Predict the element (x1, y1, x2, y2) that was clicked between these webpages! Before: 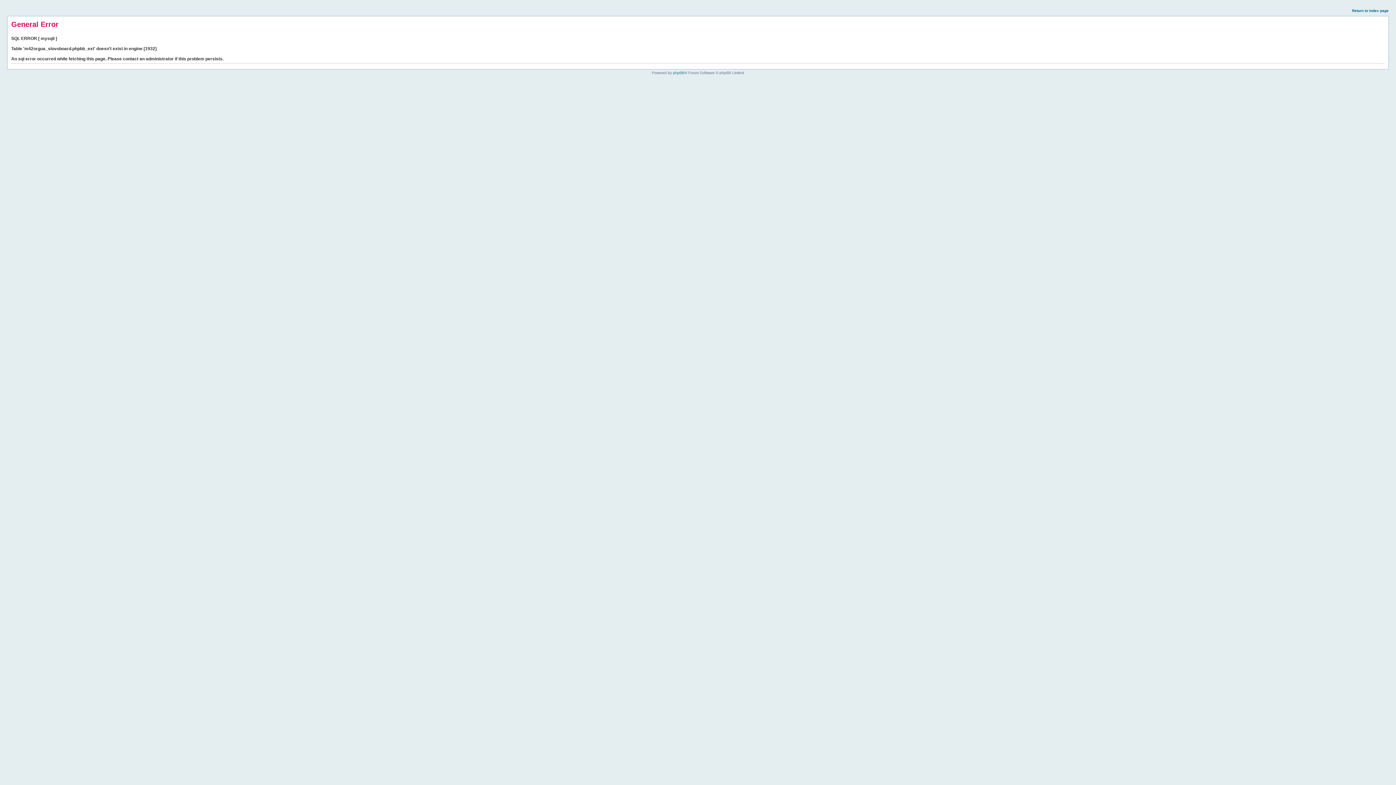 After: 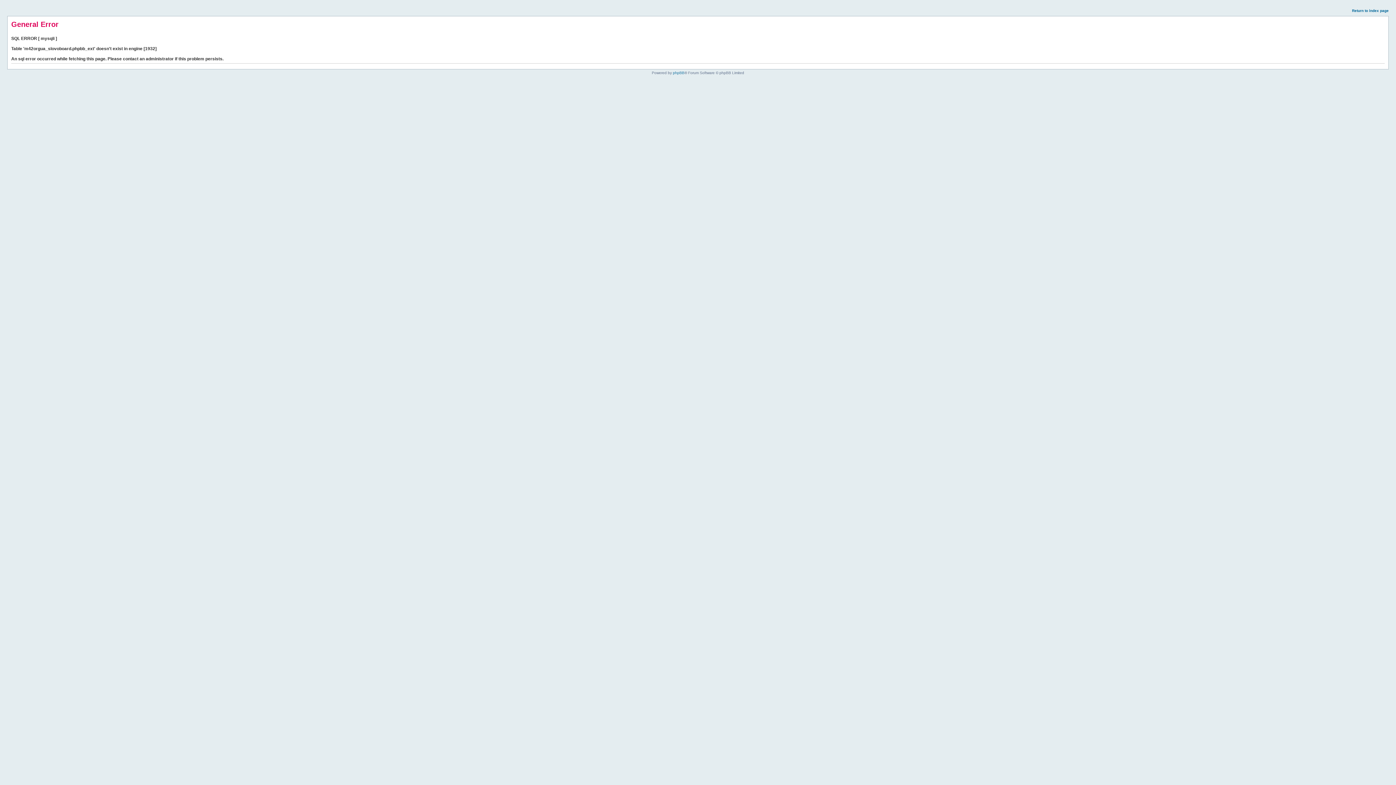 Action: label: Return to index page bbox: (1352, 8, 1389, 12)